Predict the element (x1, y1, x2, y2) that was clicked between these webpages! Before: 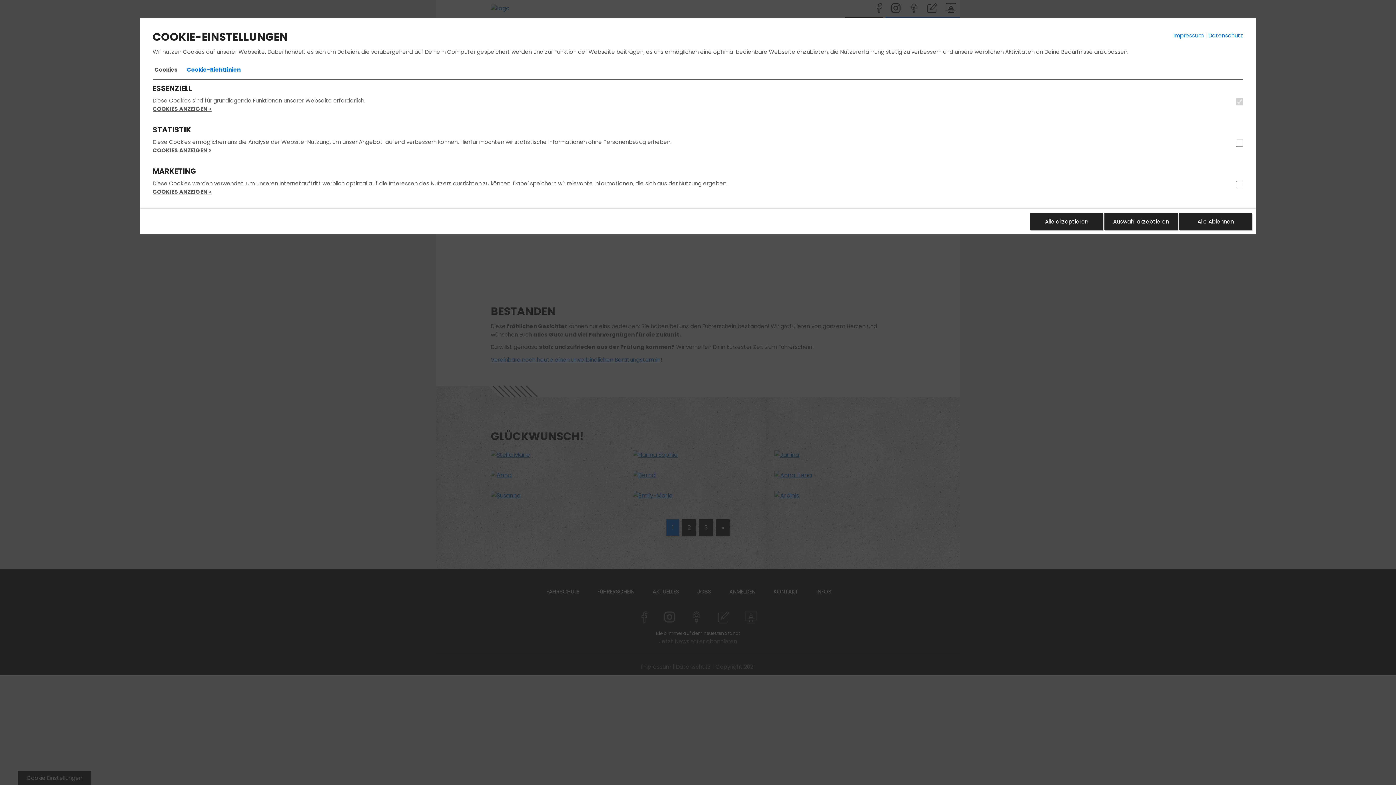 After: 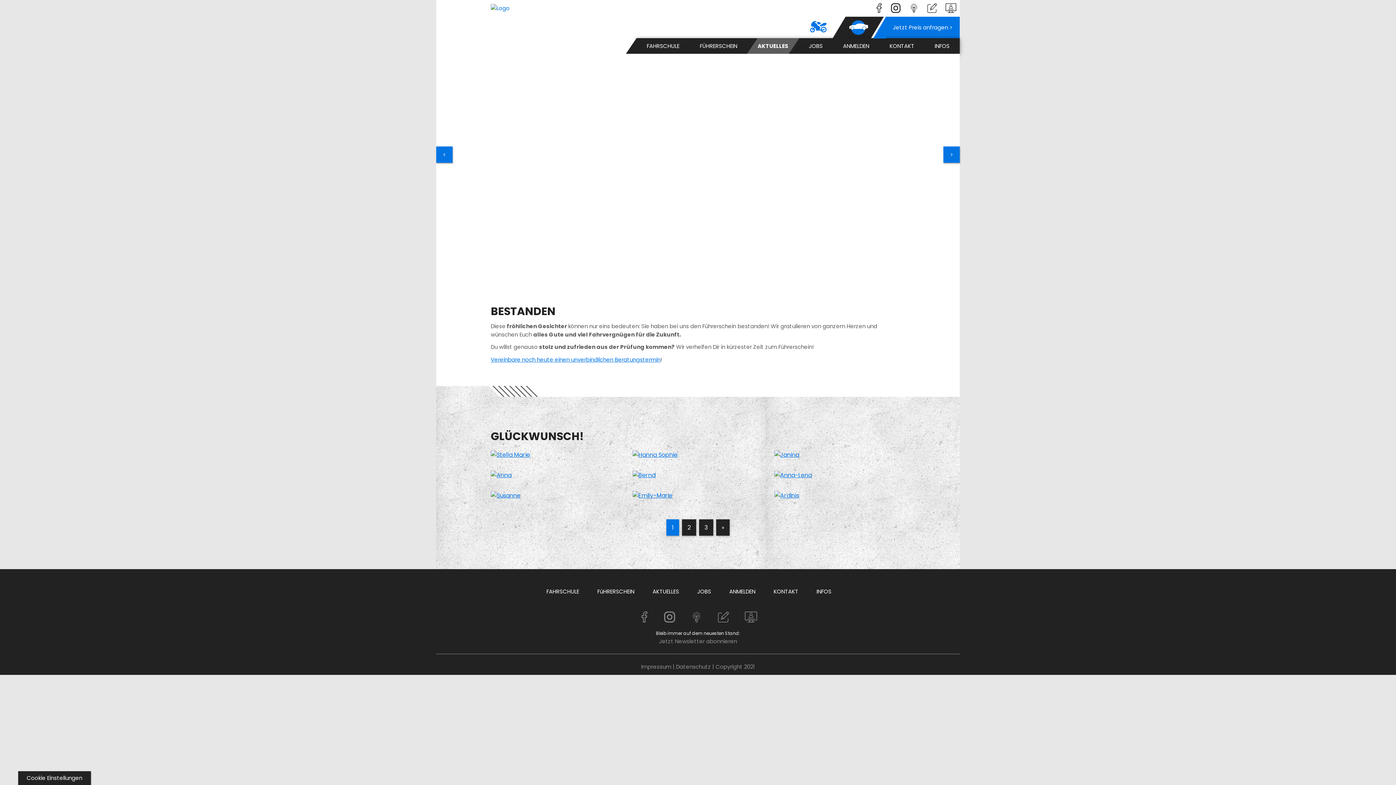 Action: label: Alle Ablehnen bbox: (1179, 213, 1252, 230)